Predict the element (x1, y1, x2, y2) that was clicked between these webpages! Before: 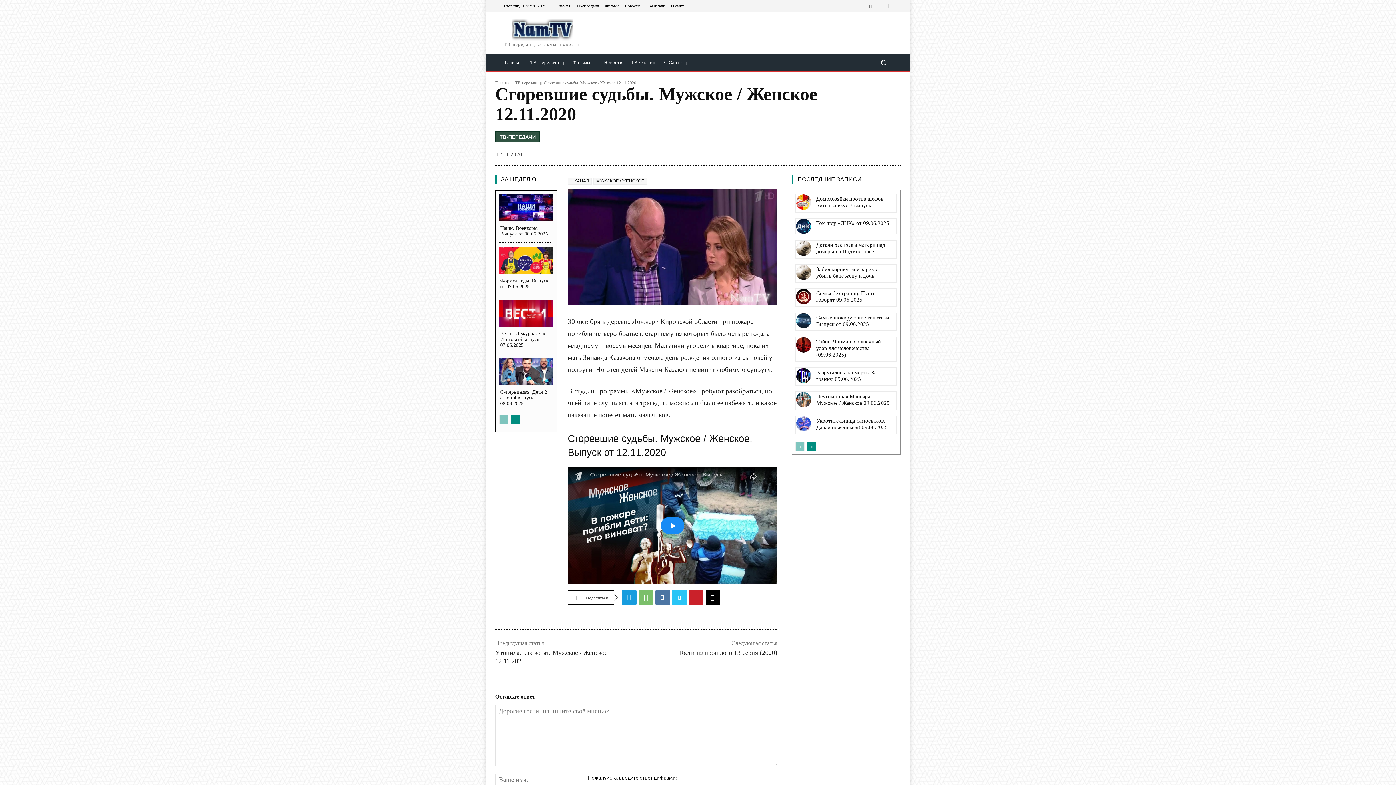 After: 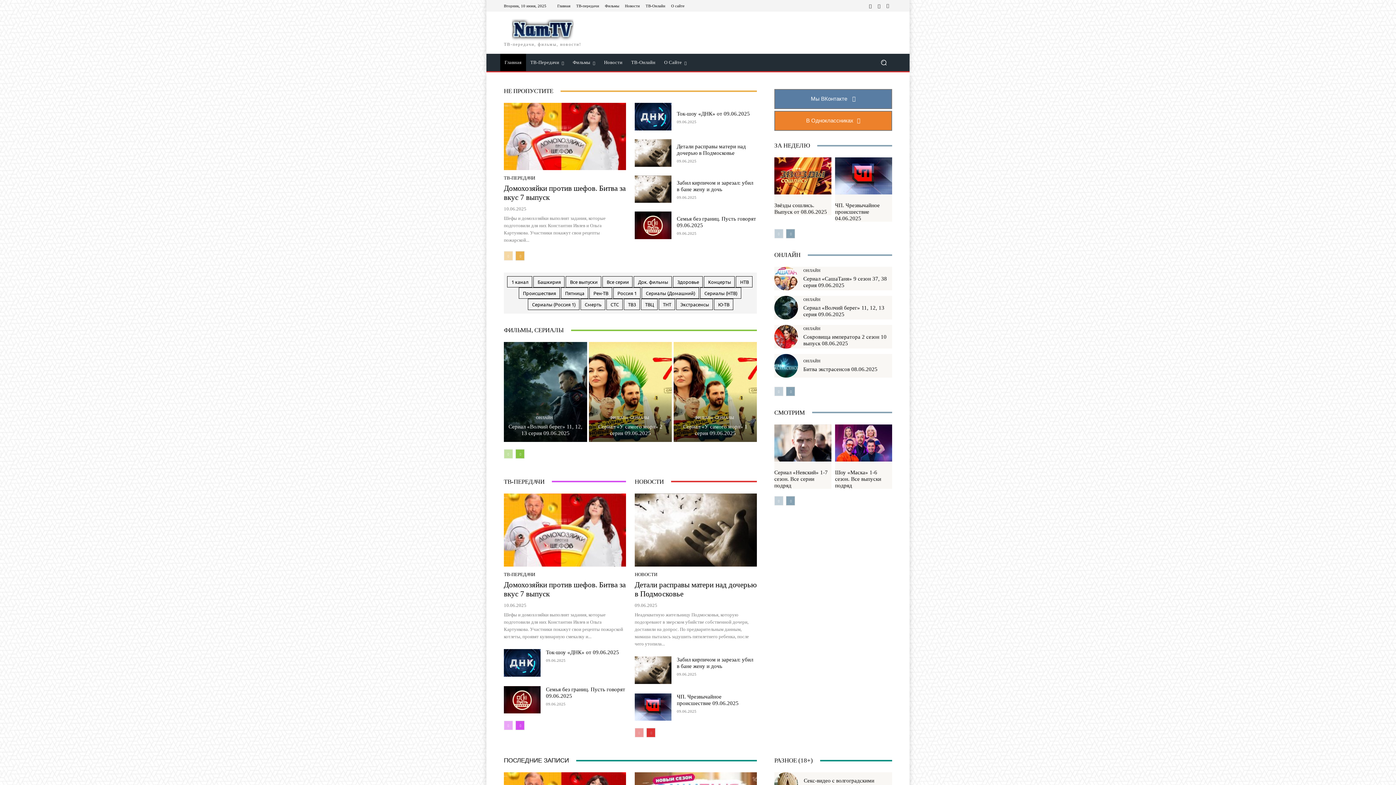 Action: bbox: (504, 19, 608, 46) label: ТВ-передачи, фильмы, новости!